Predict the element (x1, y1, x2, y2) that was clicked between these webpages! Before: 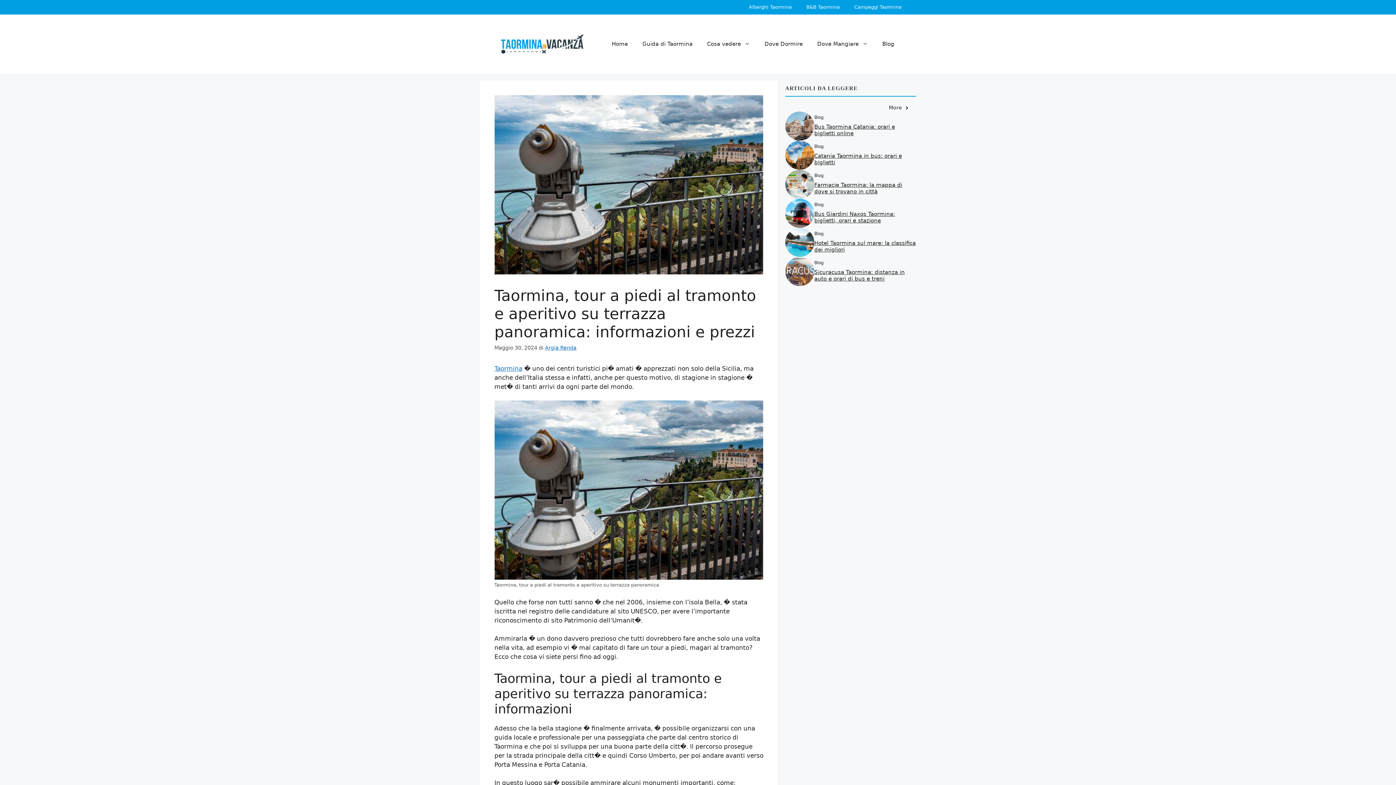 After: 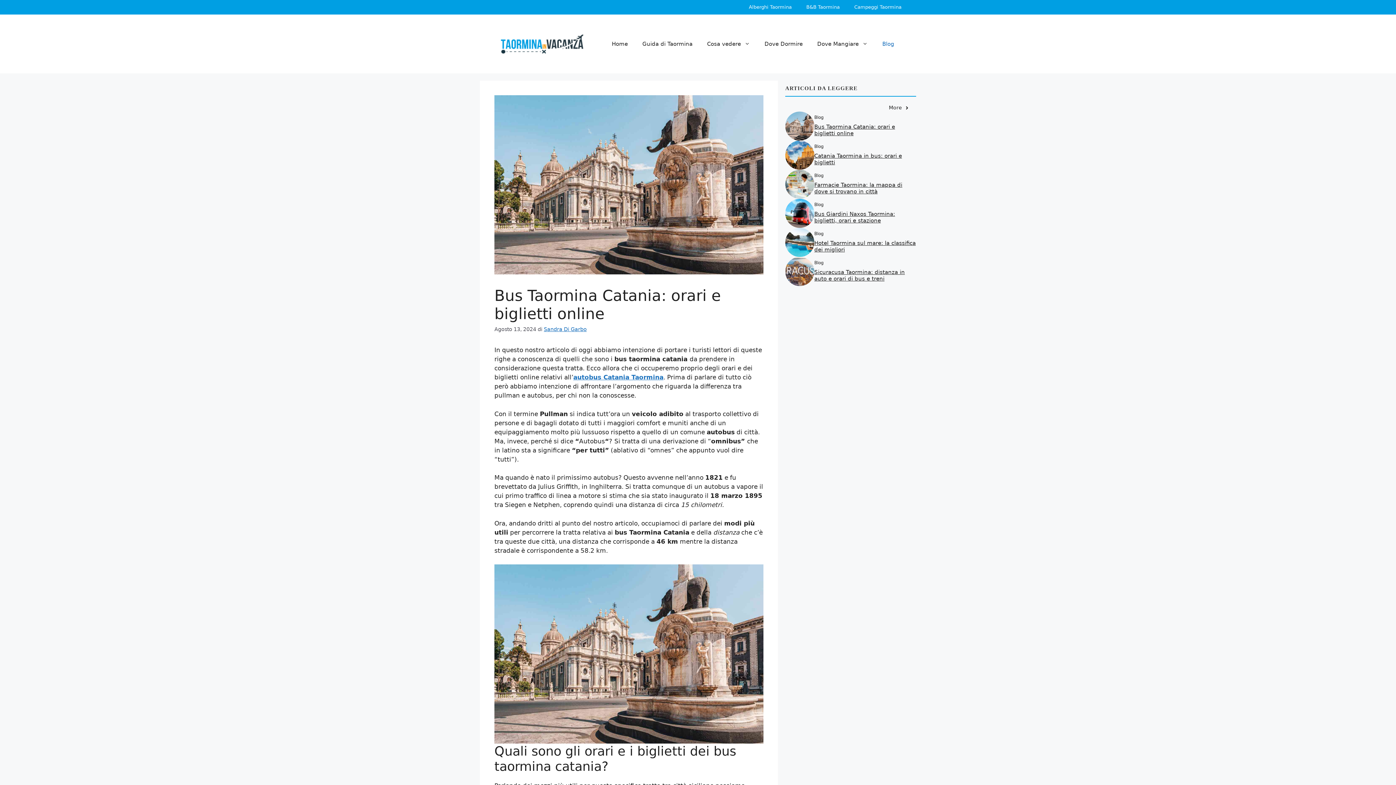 Action: bbox: (785, 122, 814, 129)